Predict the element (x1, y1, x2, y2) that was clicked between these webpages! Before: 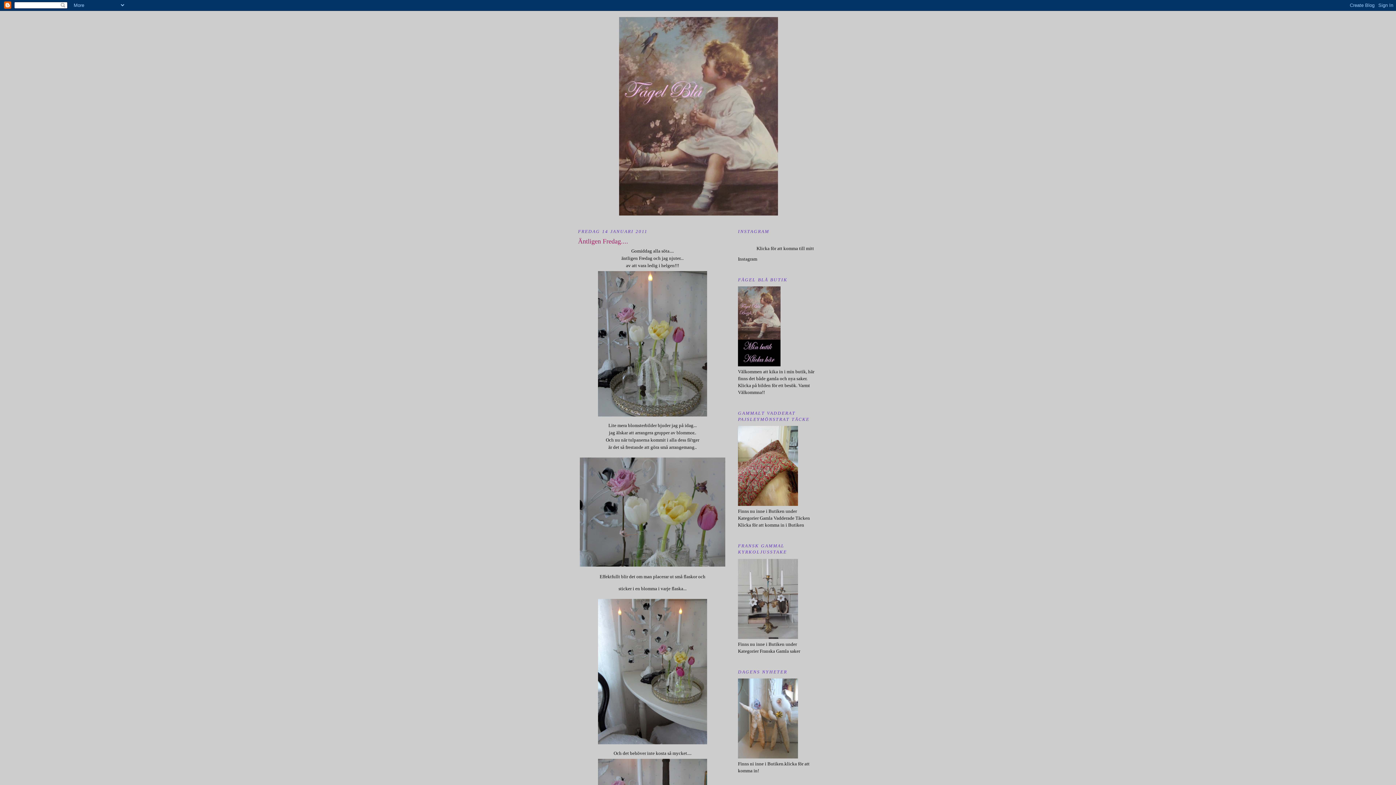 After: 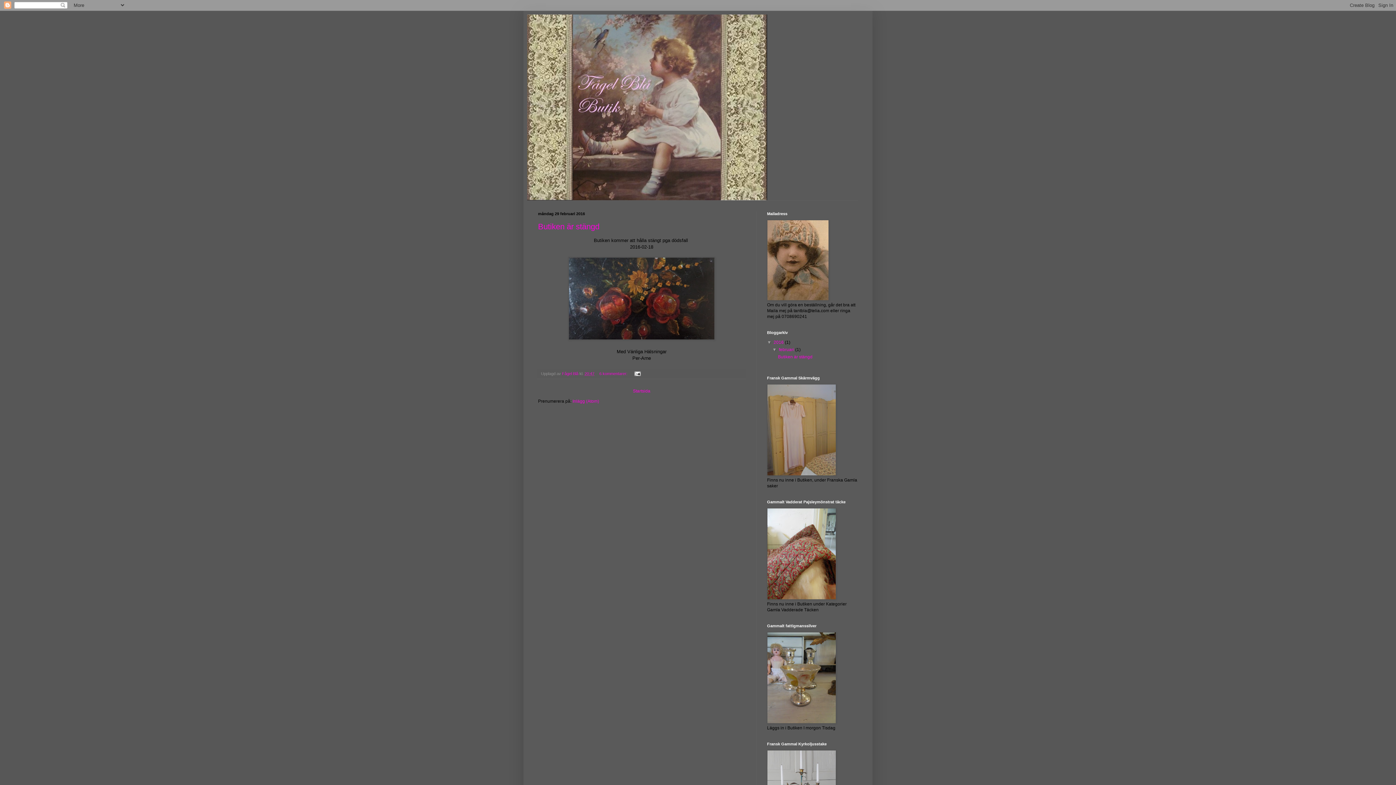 Action: bbox: (738, 501, 798, 507)